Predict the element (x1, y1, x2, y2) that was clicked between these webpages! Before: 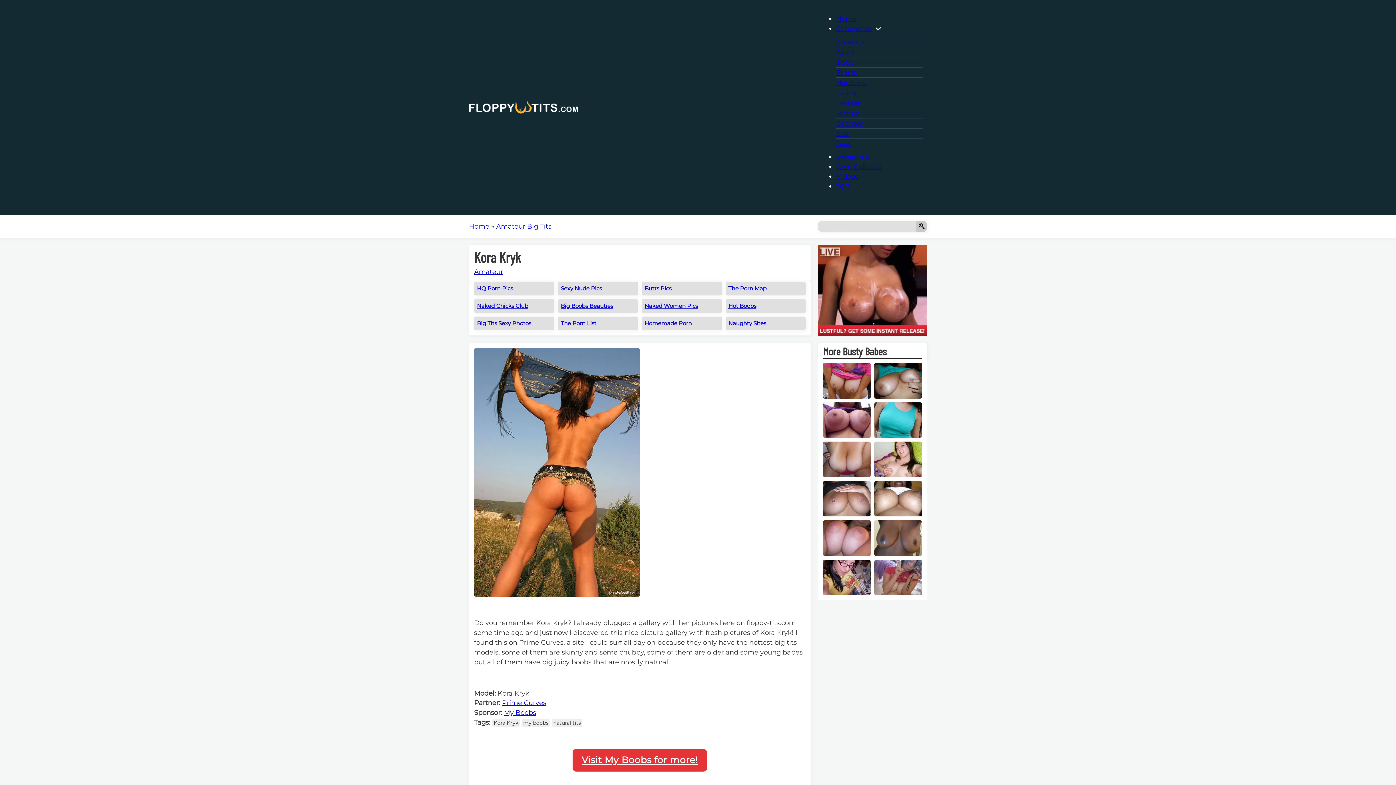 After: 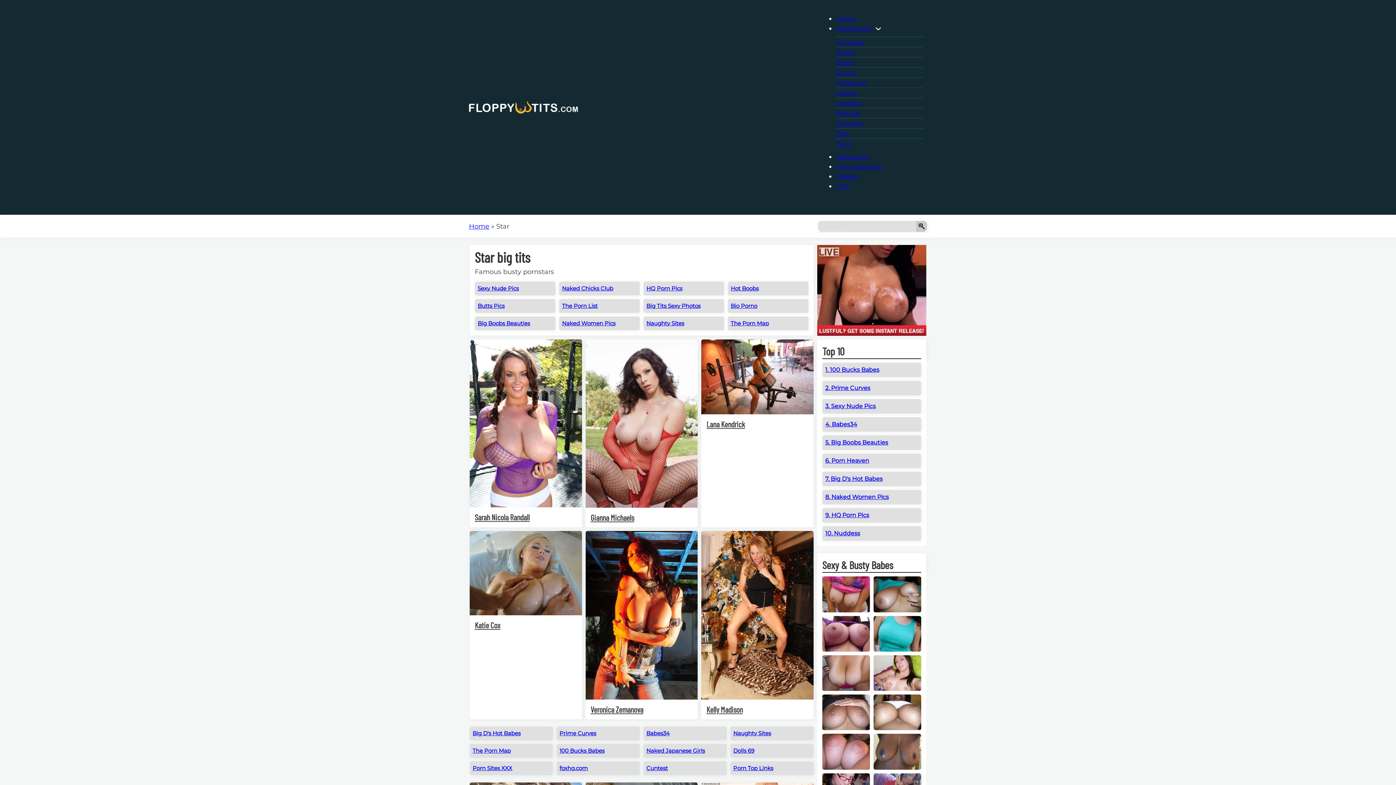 Action: label: Star bbox: (836, 125, 849, 141)